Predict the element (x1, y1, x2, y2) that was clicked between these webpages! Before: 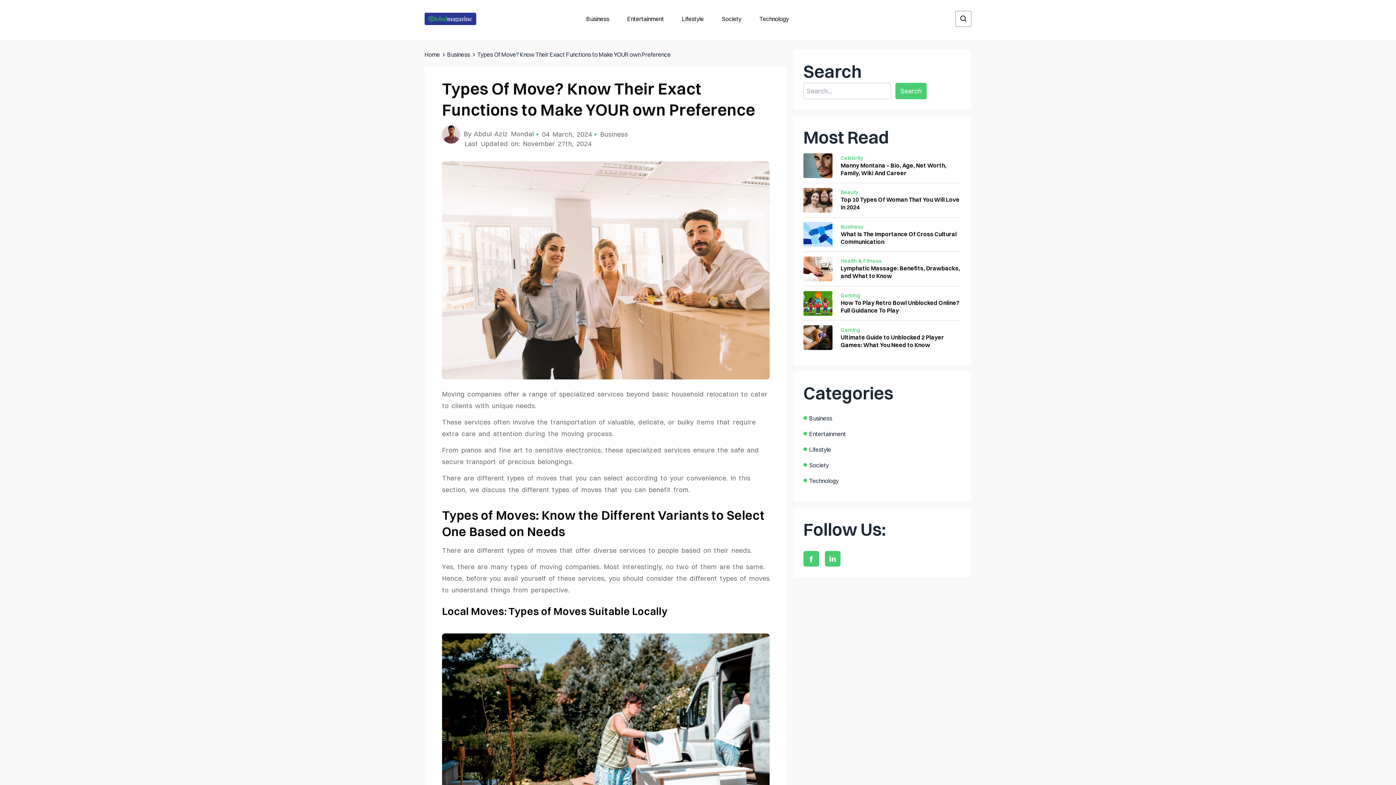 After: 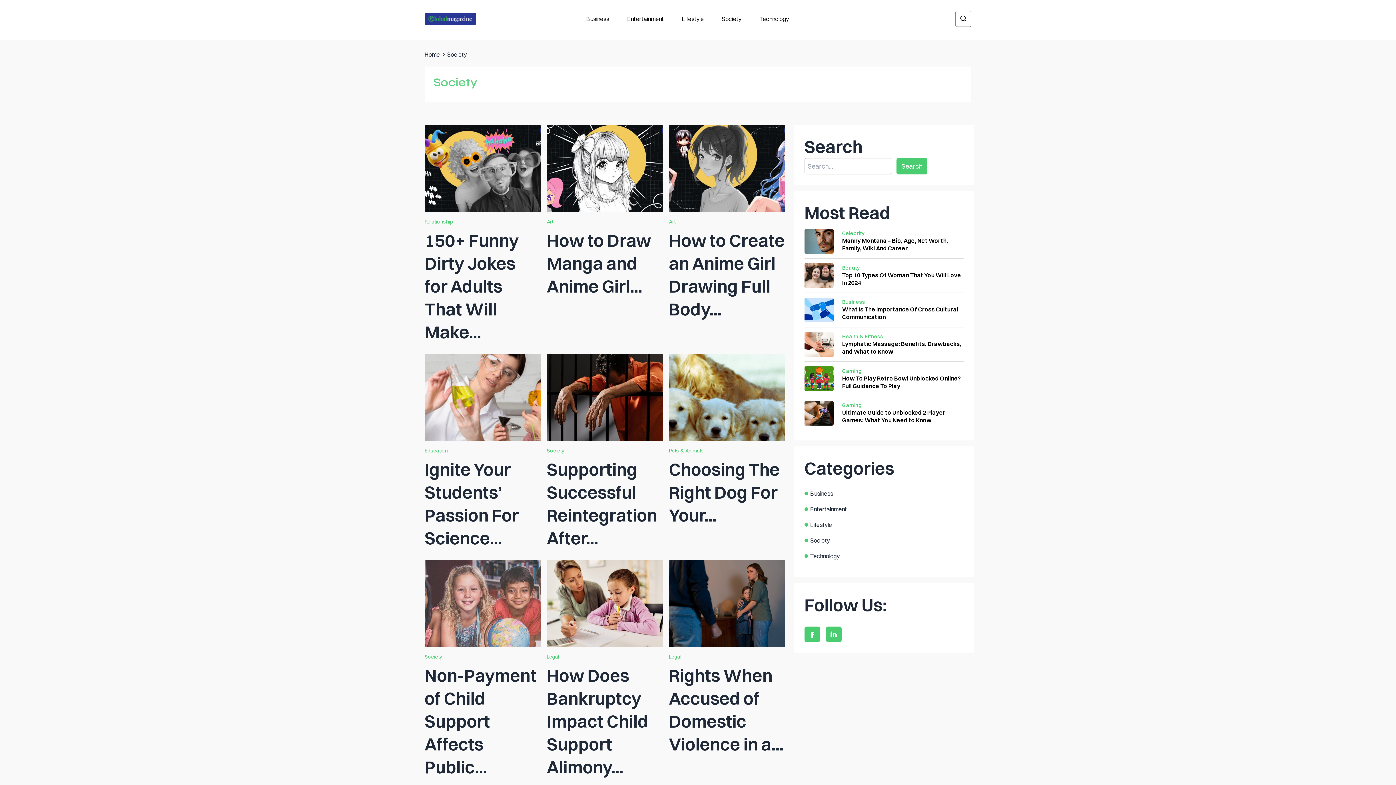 Action: bbox: (809, 461, 829, 468) label: Society